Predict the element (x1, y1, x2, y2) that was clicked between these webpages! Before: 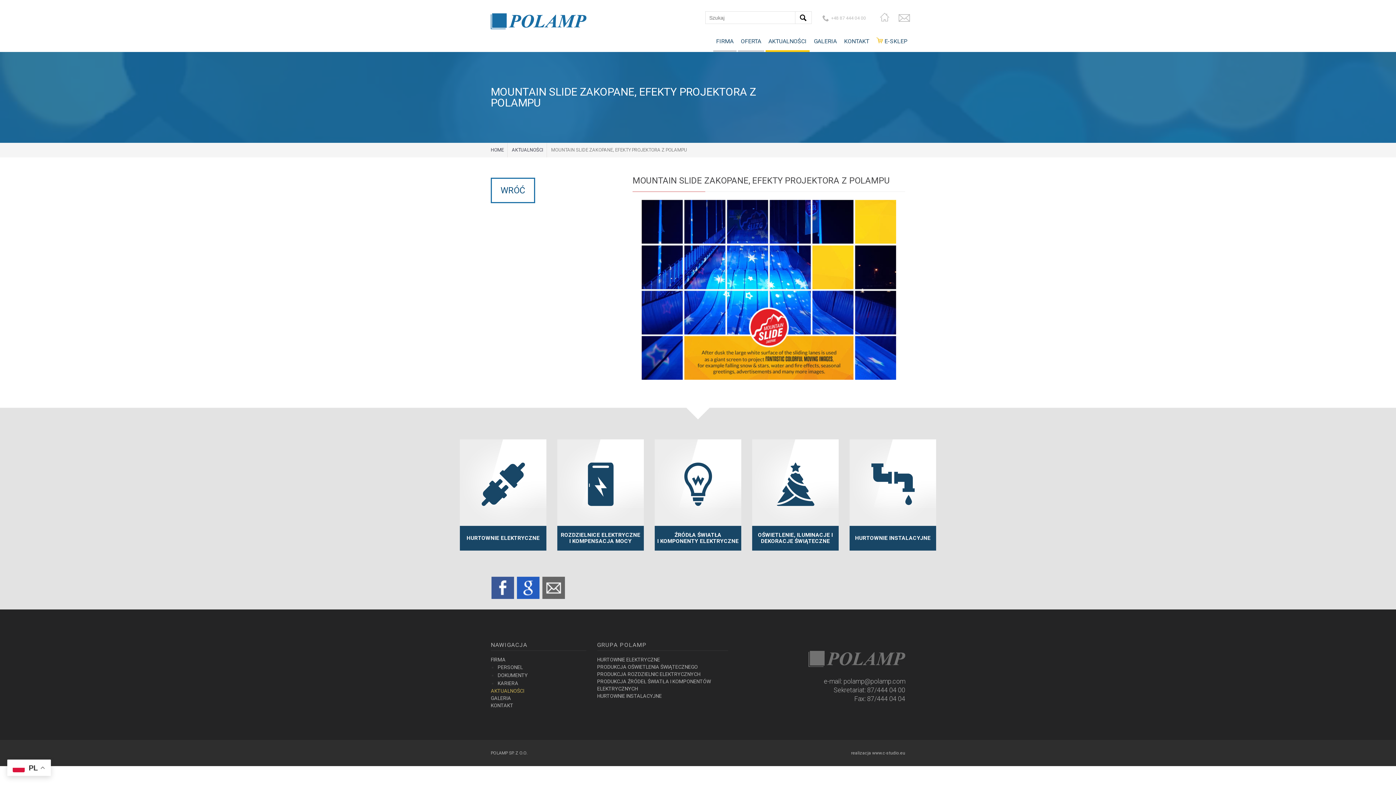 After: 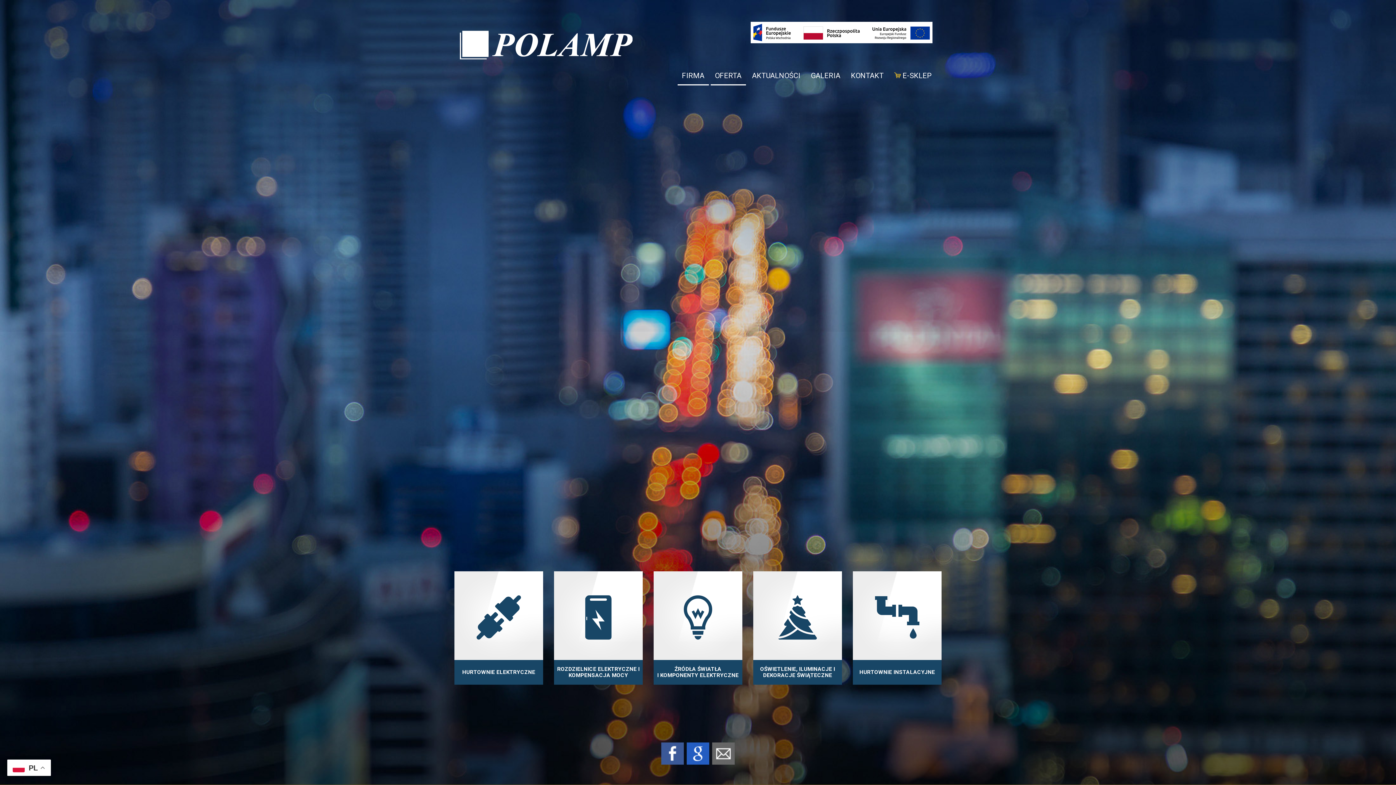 Action: bbox: (490, 40, 586, 46)